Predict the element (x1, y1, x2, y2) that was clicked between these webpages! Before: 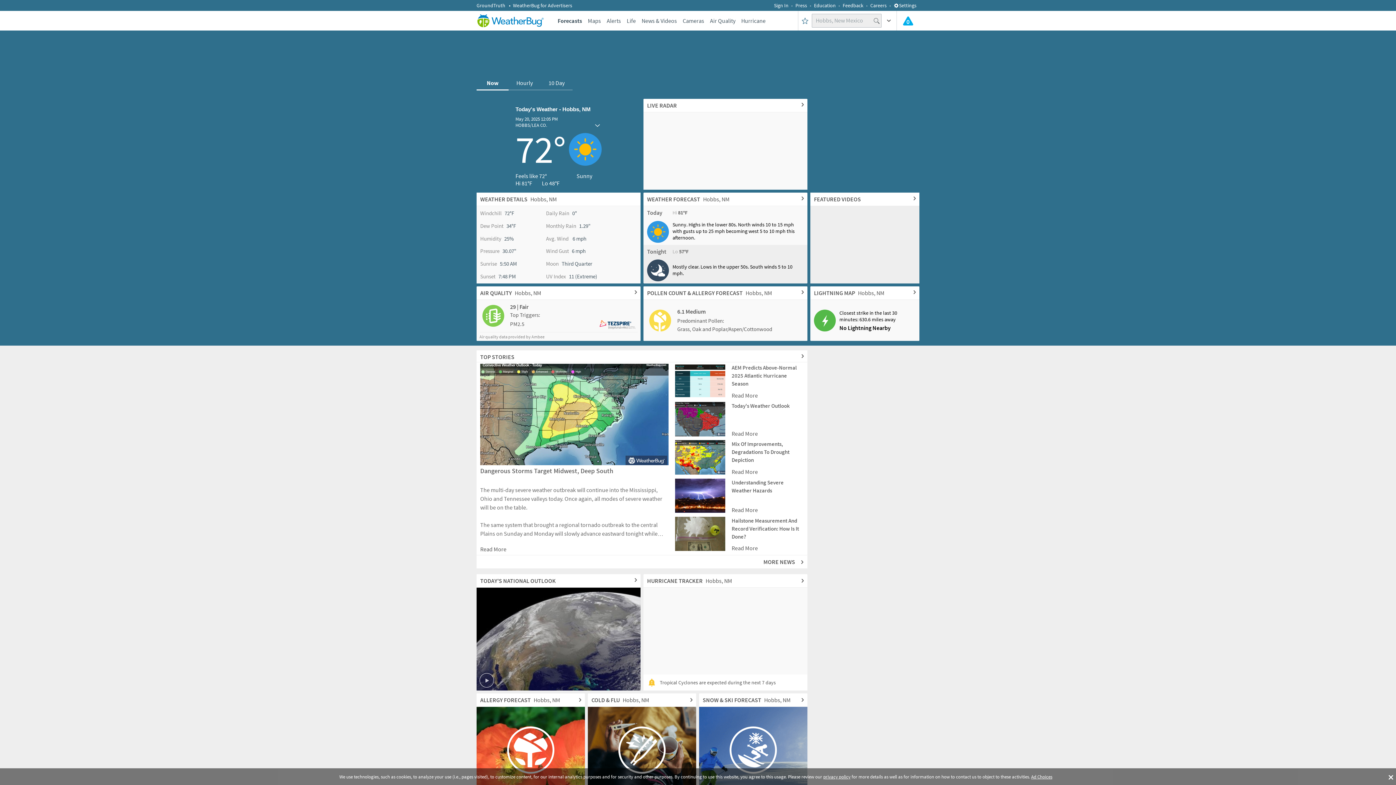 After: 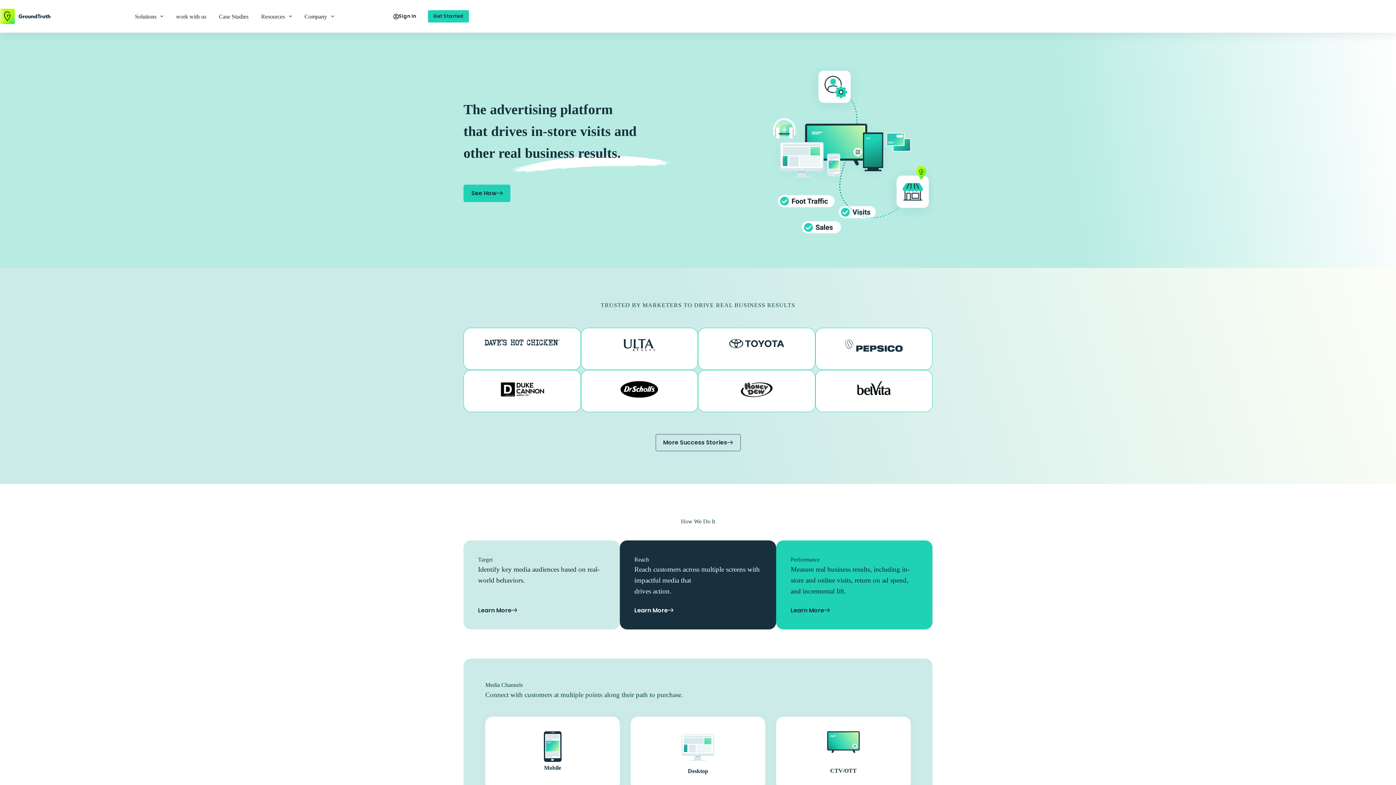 Action: bbox: (476, 2, 513, 8) label: GroundTruth